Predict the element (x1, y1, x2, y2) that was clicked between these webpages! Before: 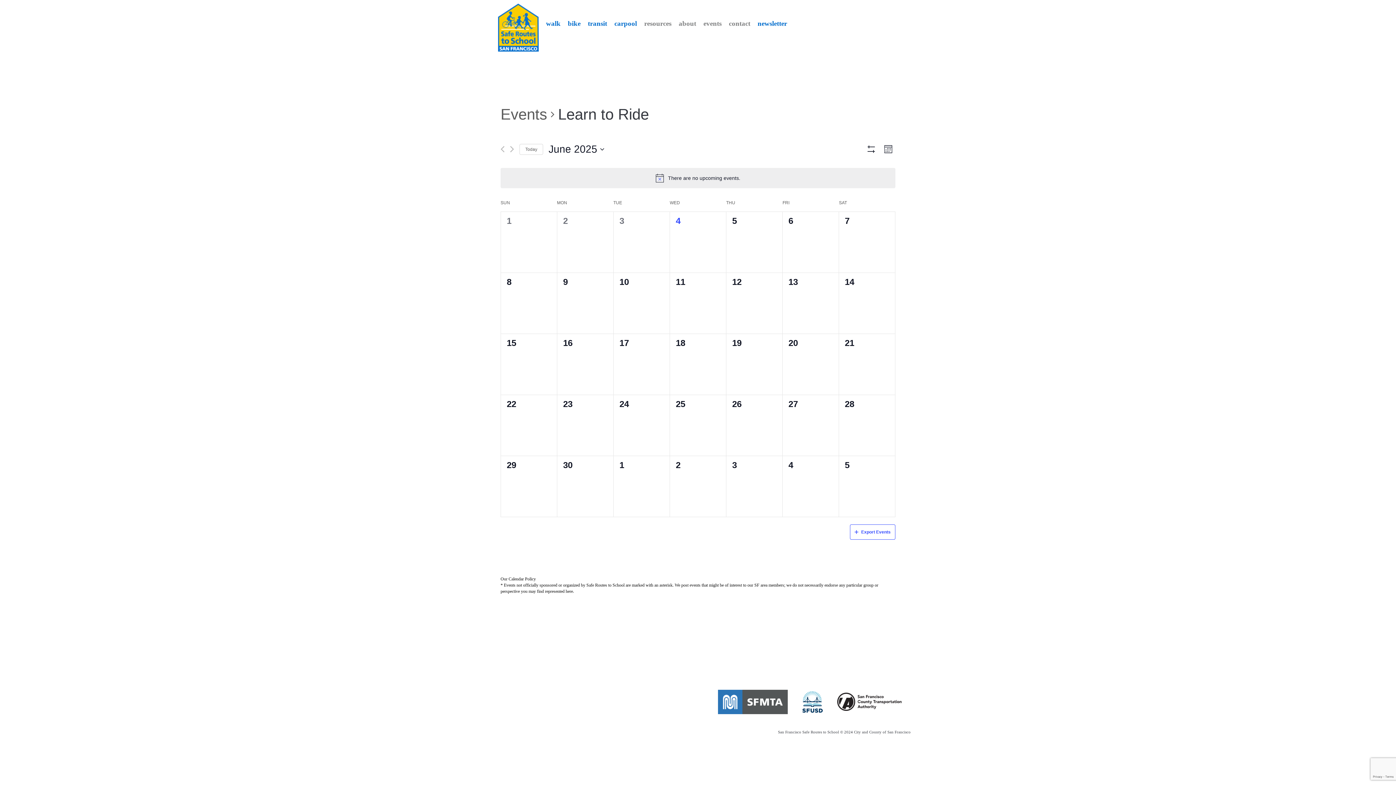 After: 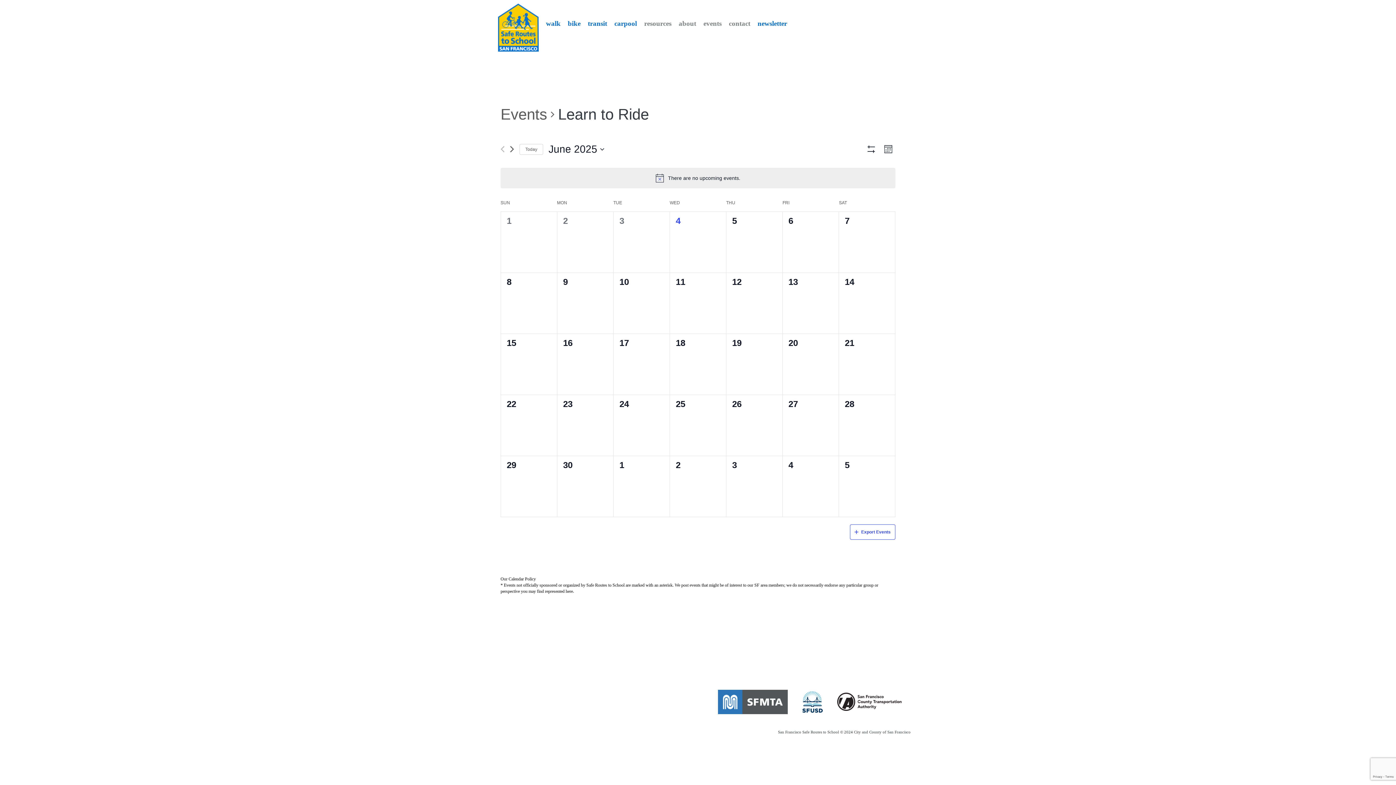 Action: label: Next month bbox: (510, 145, 514, 152)